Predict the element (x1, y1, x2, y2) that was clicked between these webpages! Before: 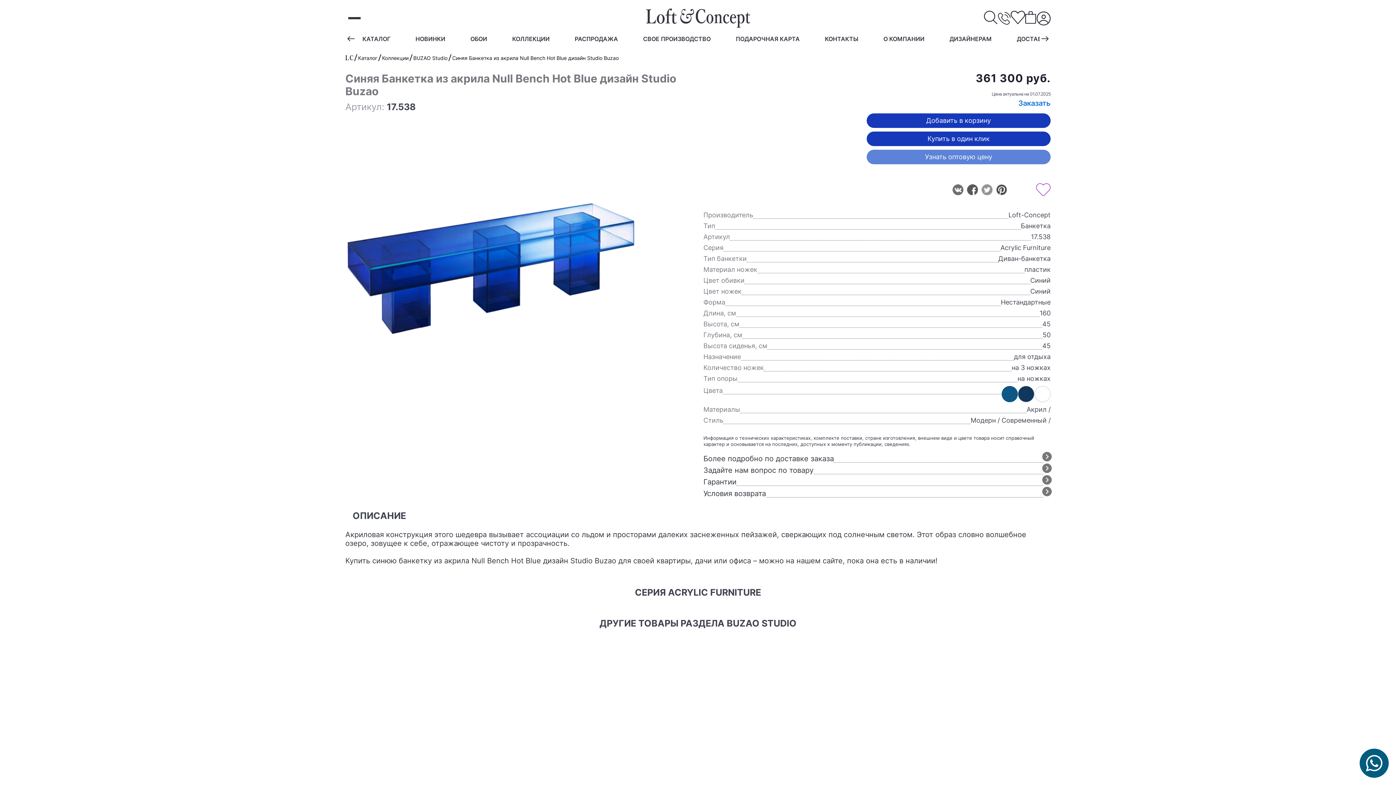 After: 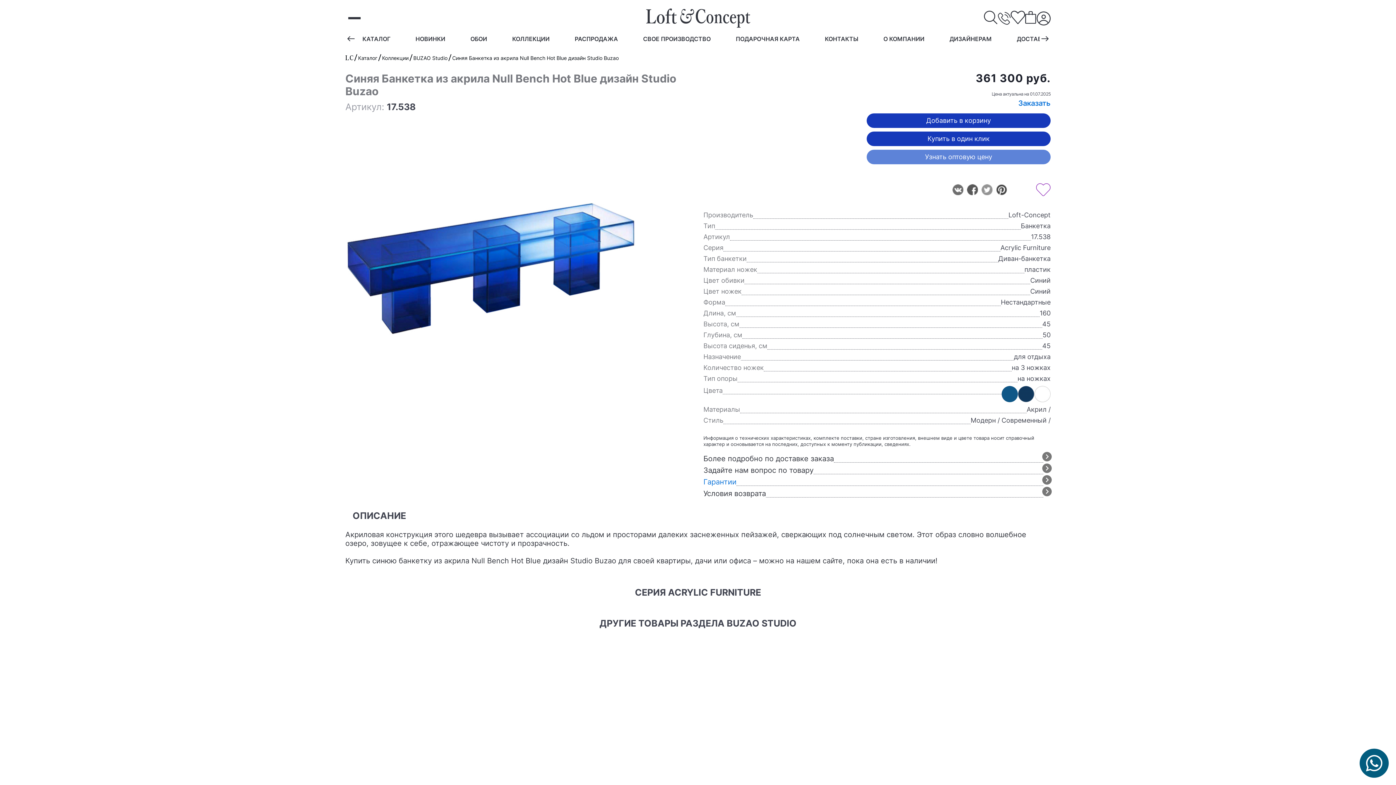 Action: bbox: (703, 478, 1050, 486) label: Гарантии